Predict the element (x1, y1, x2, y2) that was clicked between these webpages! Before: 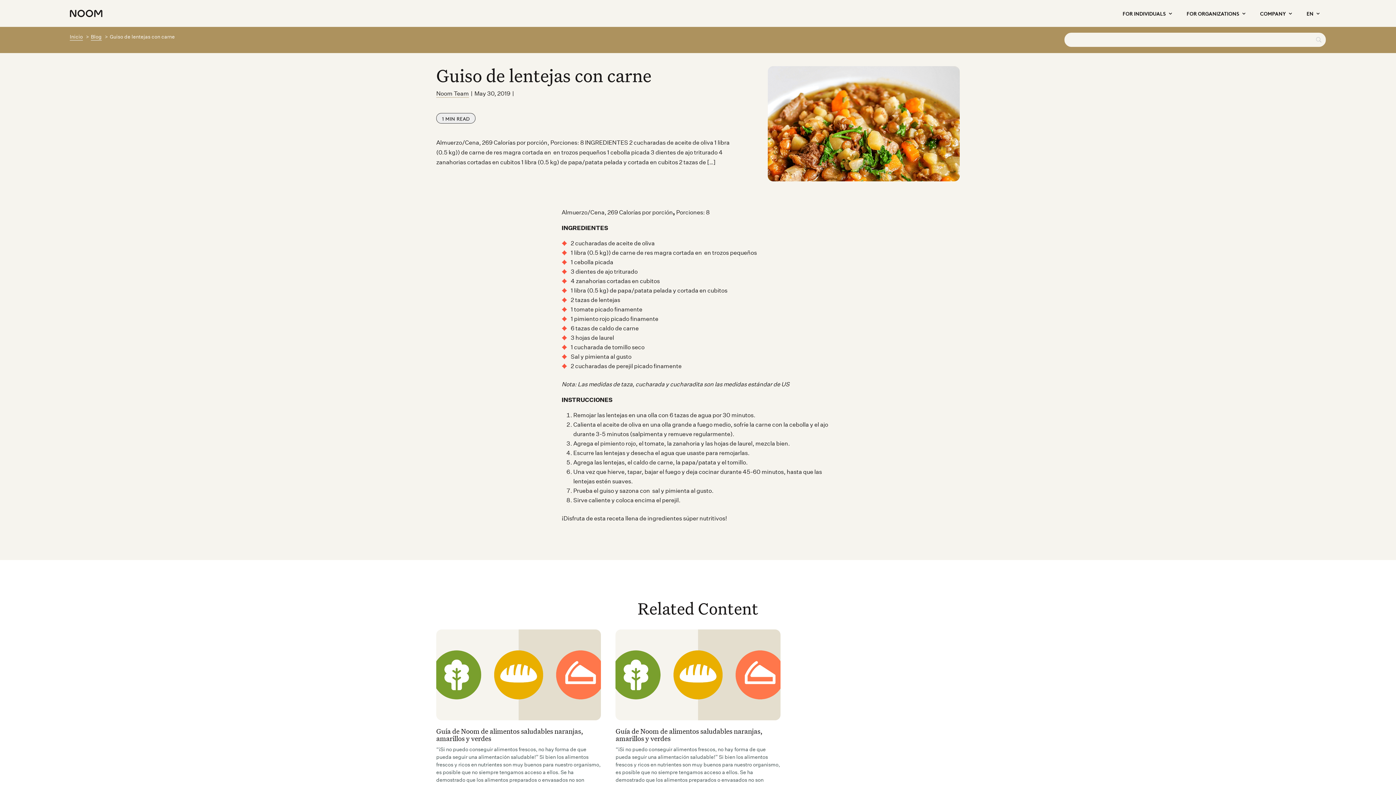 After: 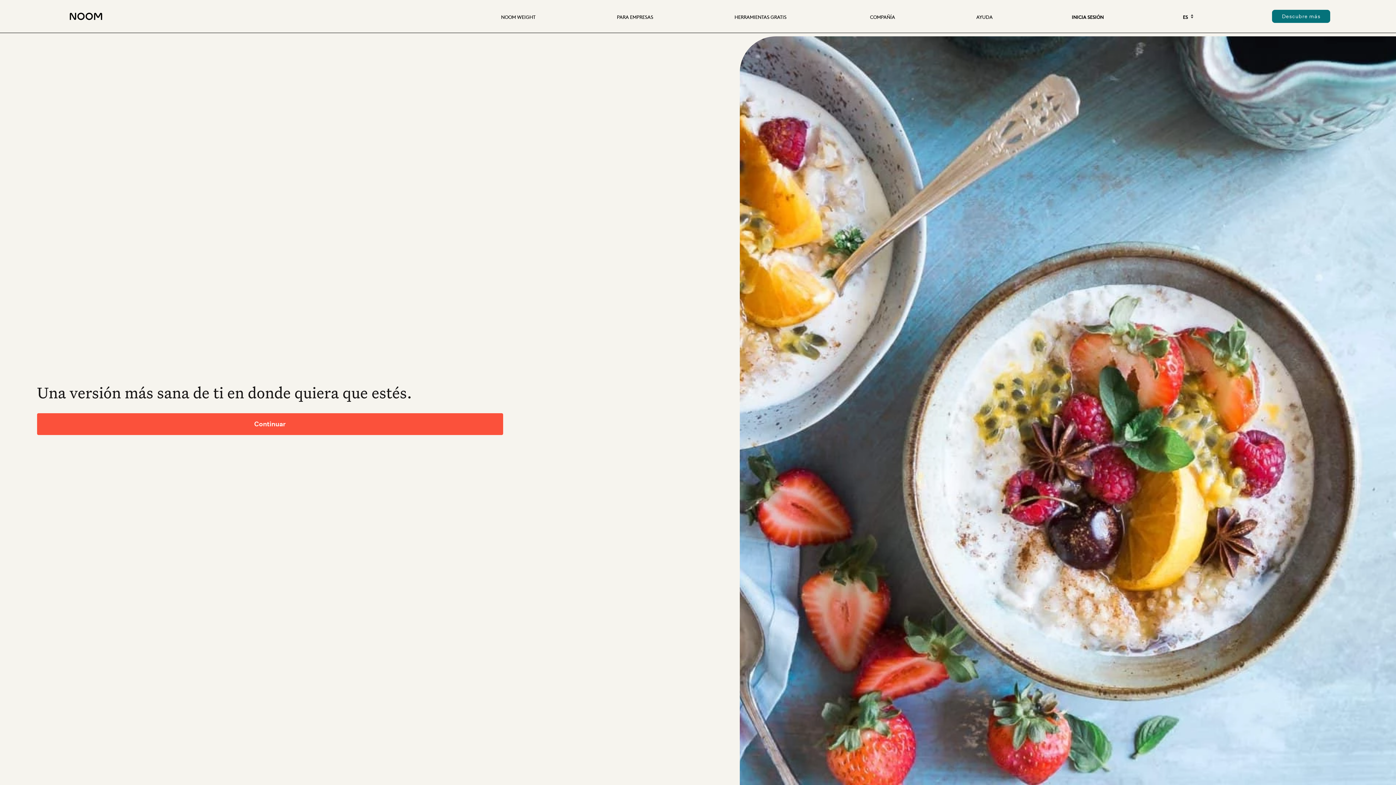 Action: bbox: (69, 33, 82, 40) label: Inicio